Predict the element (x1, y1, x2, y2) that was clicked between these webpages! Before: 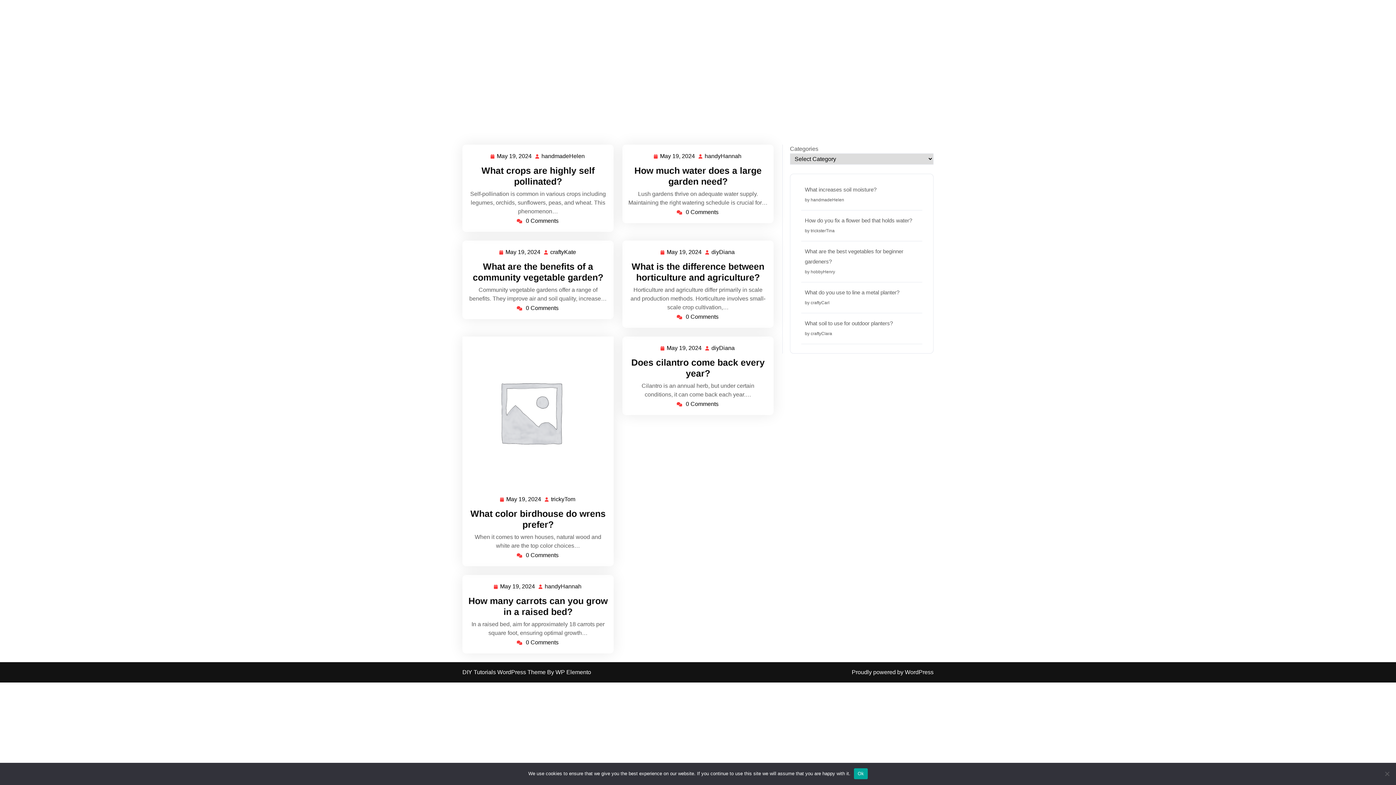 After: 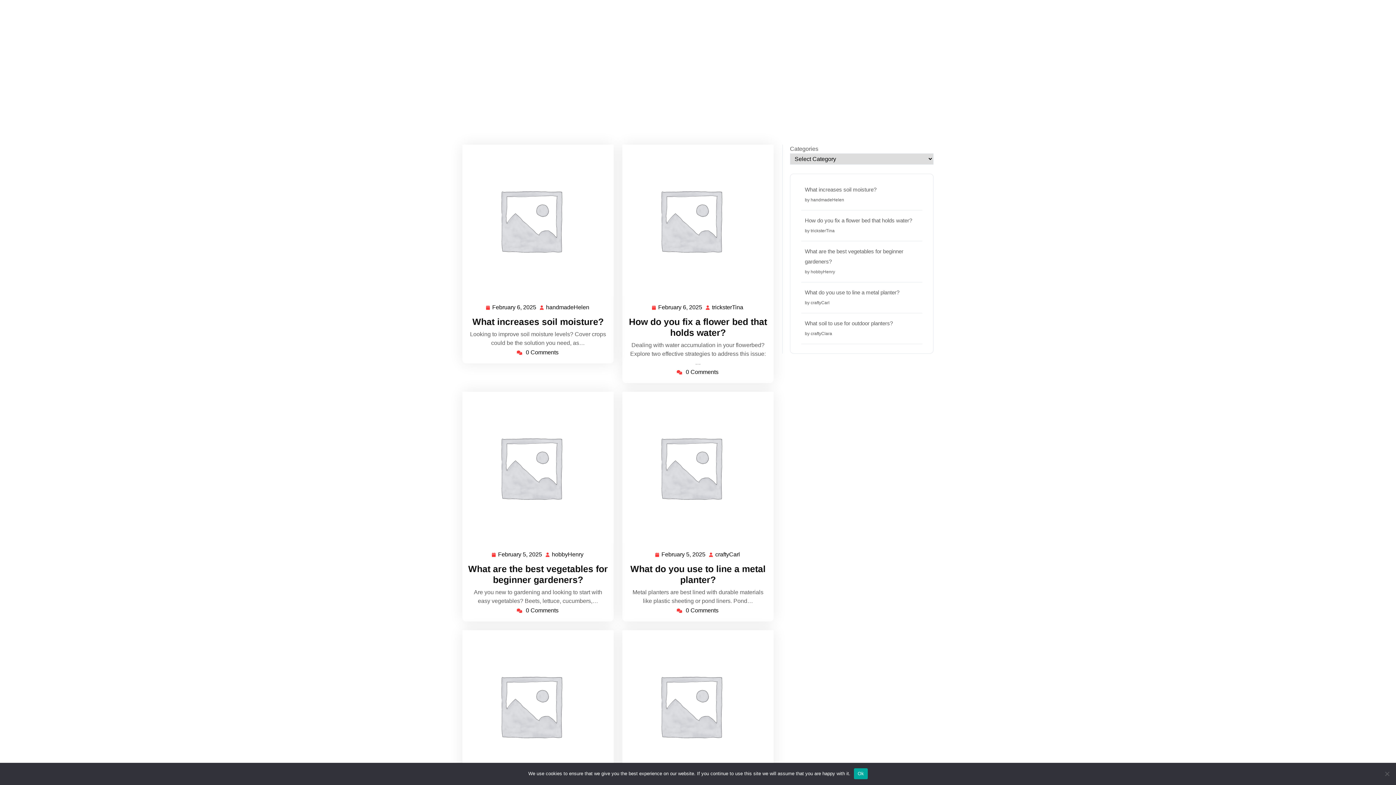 Action: bbox: (668, 77, 720, 83) label: ACBEF Leisure Lab